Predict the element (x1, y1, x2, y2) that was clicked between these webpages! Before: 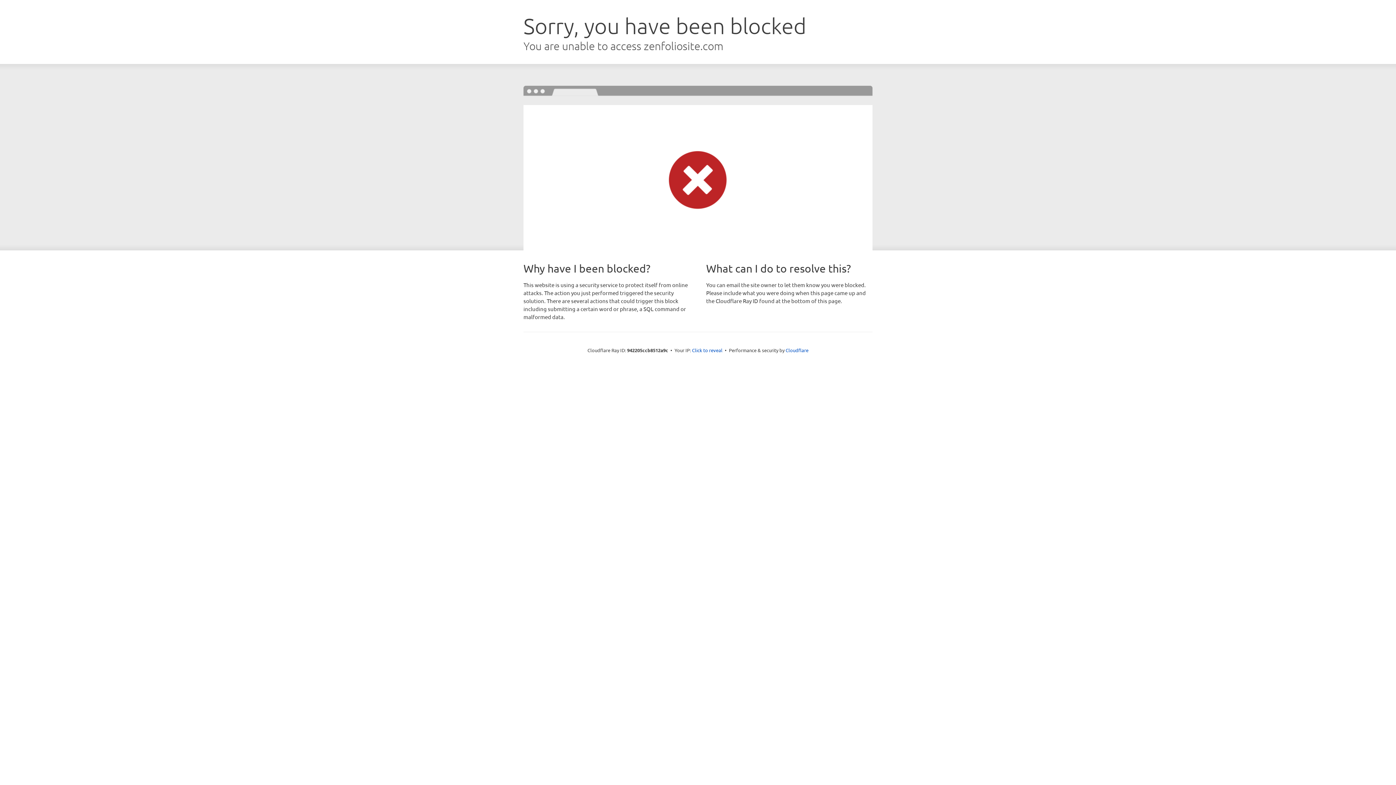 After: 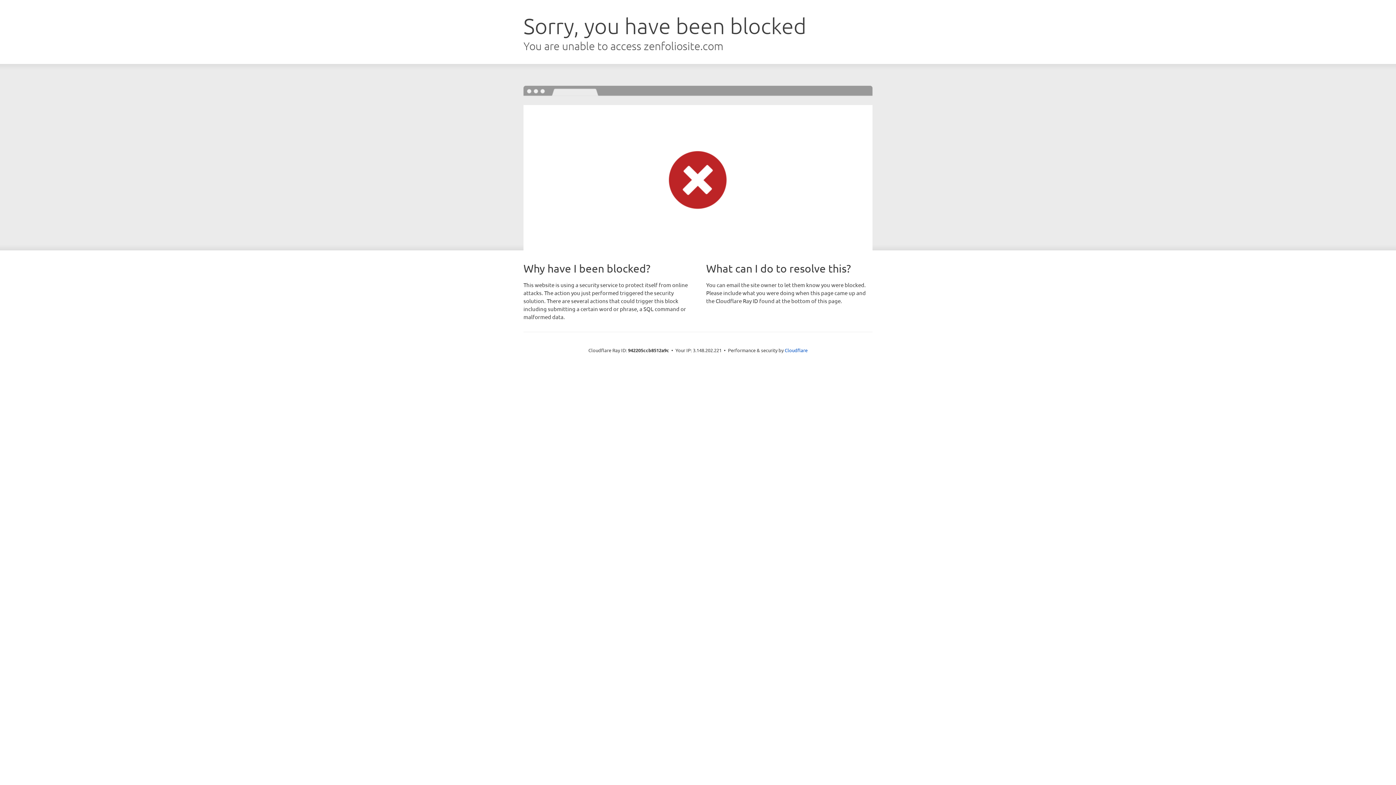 Action: bbox: (692, 346, 722, 353) label: Click to reveal